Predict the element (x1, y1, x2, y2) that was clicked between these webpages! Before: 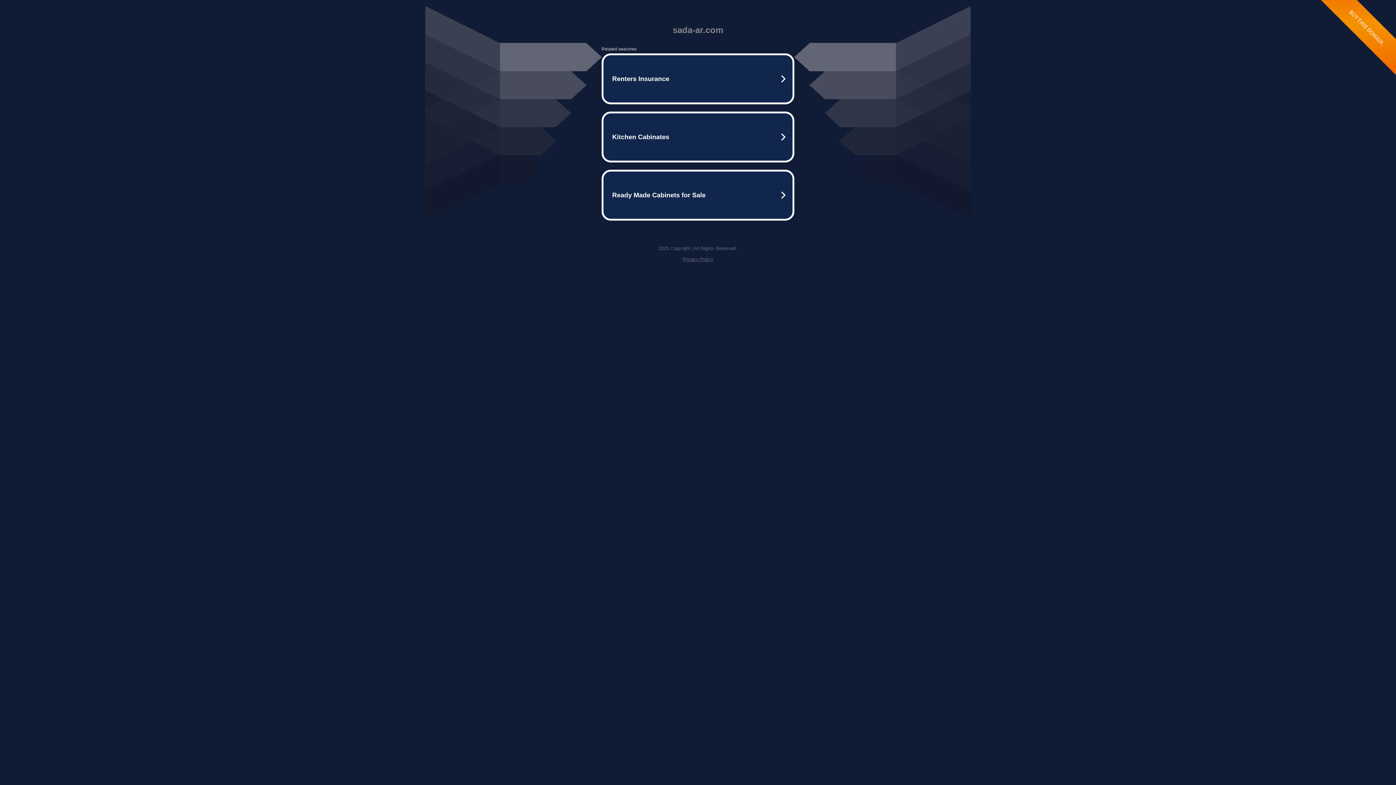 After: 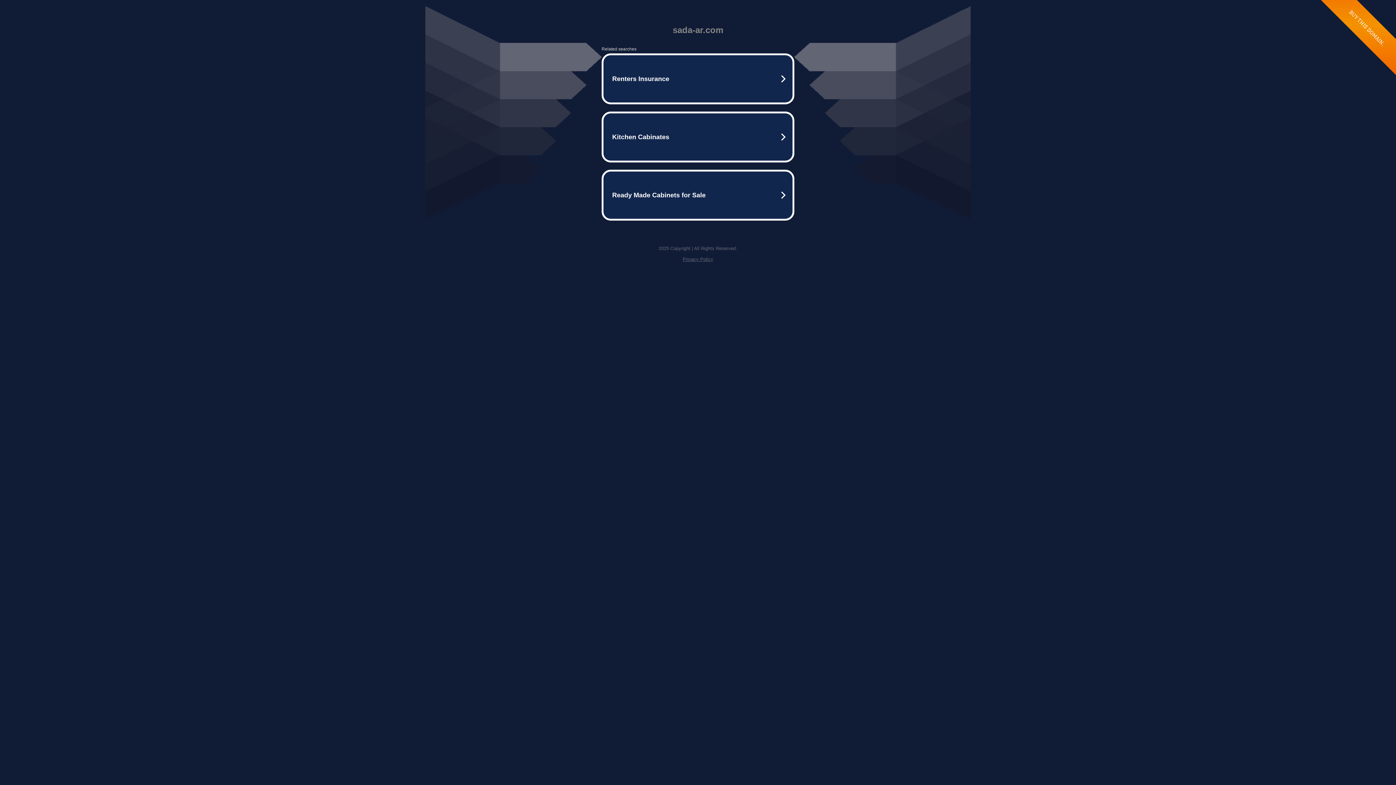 Action: bbox: (682, 256, 713, 262) label: Privacy Policy